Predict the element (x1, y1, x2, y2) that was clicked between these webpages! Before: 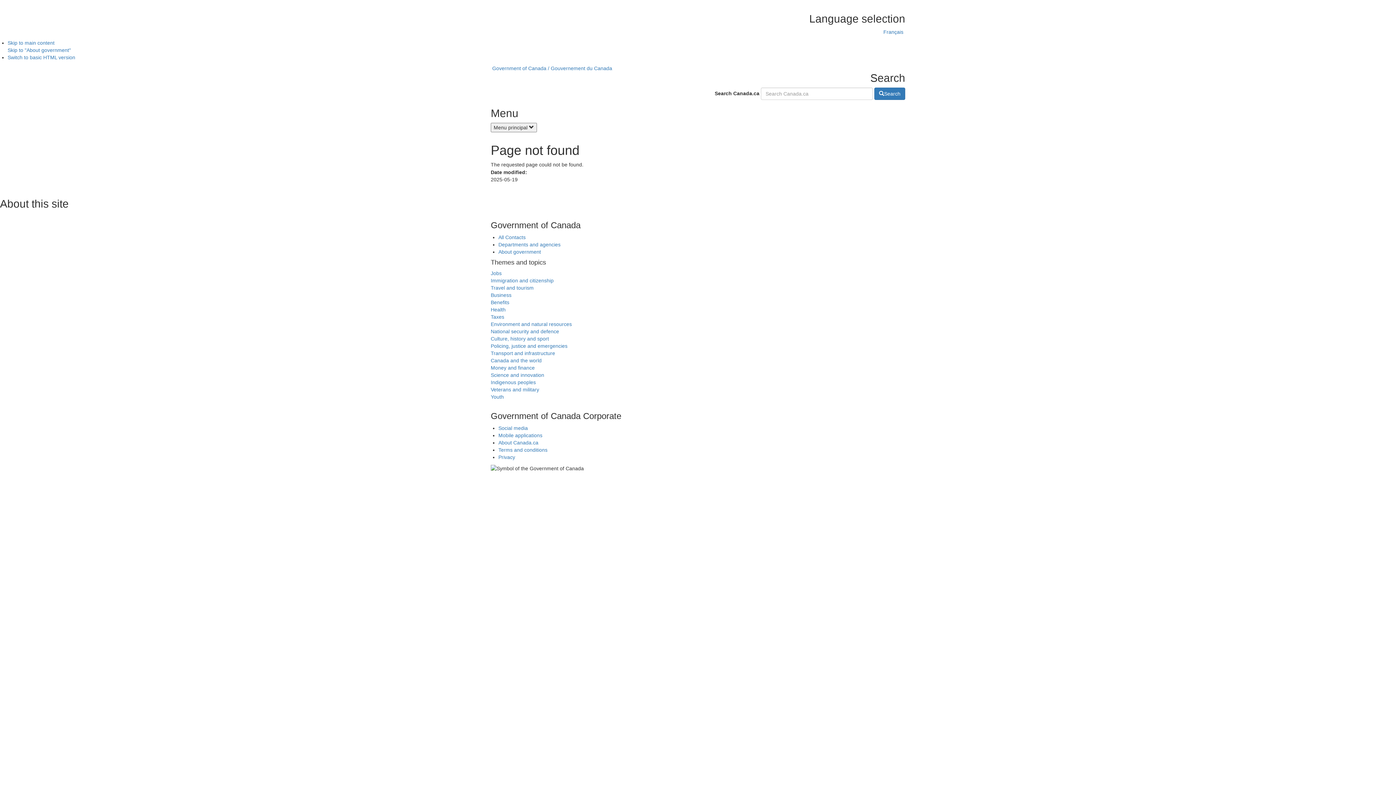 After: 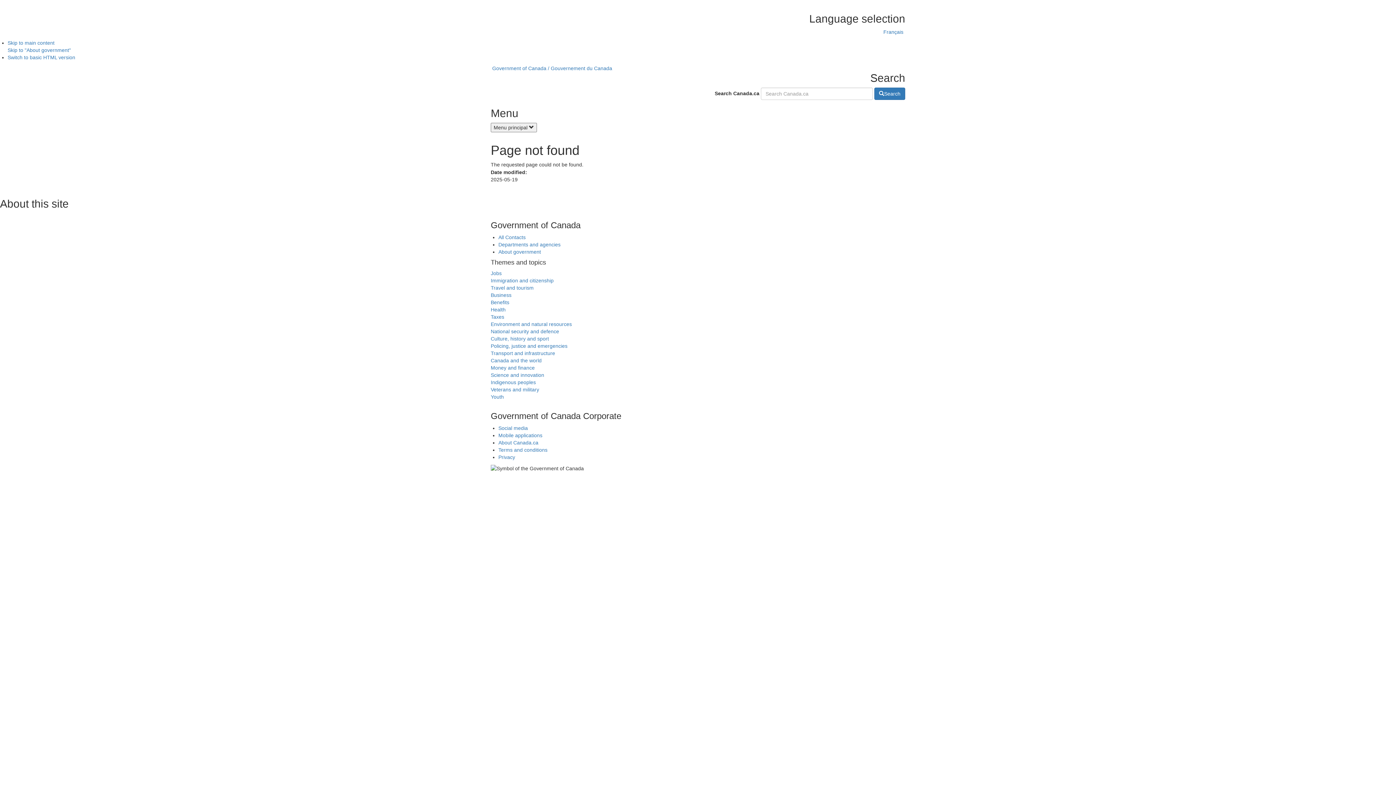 Action: bbox: (7, 54, 75, 60) label: Switch to basic HTML version